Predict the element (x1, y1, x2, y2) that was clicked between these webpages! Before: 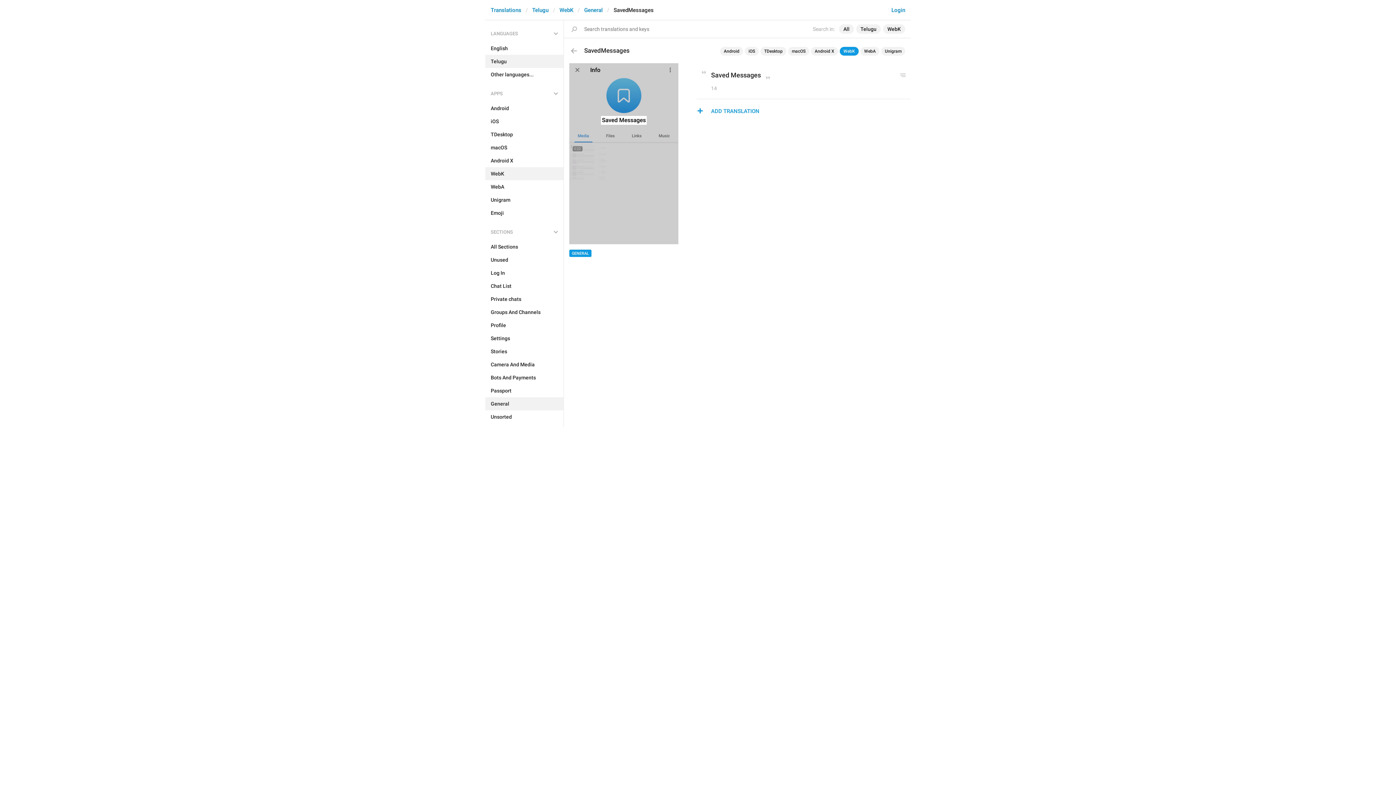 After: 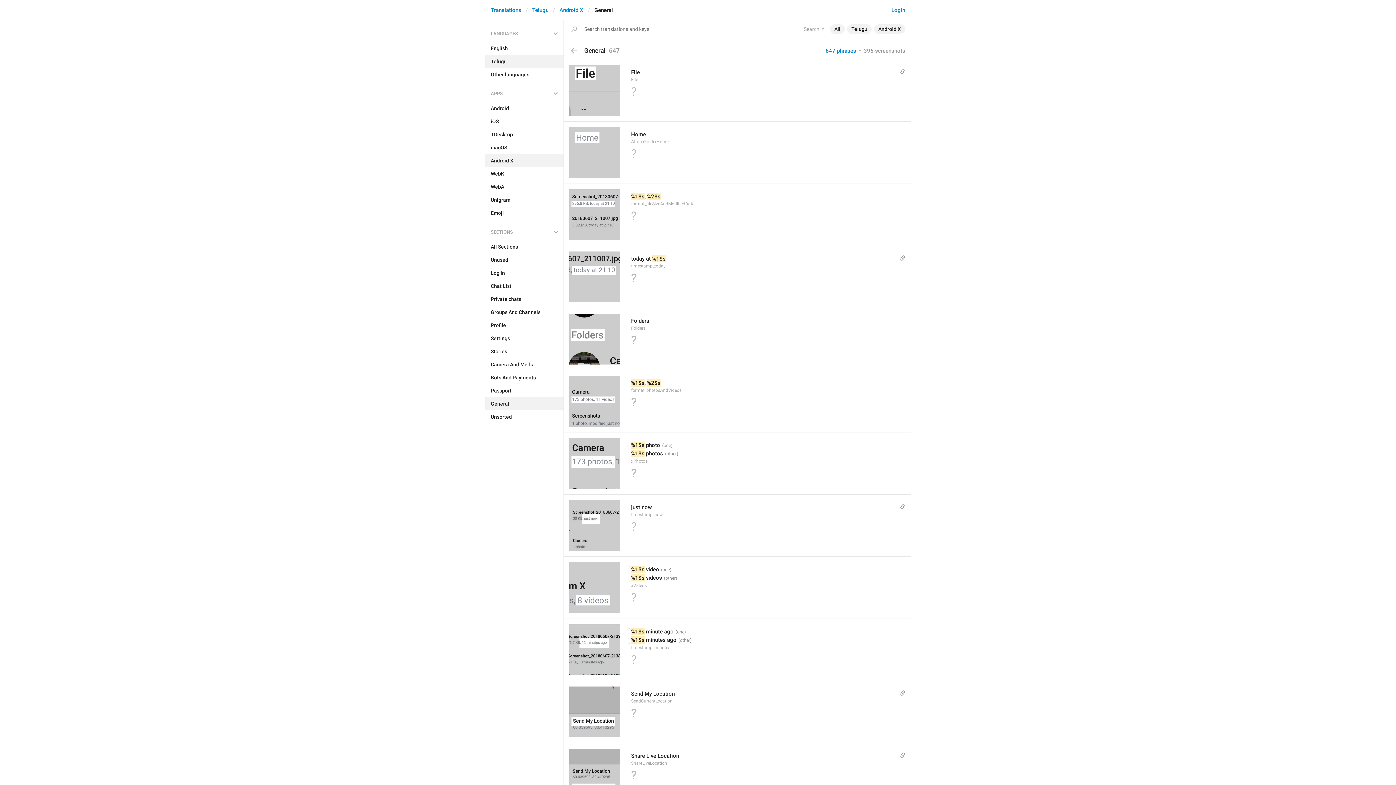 Action: bbox: (485, 154, 563, 167) label: Android X